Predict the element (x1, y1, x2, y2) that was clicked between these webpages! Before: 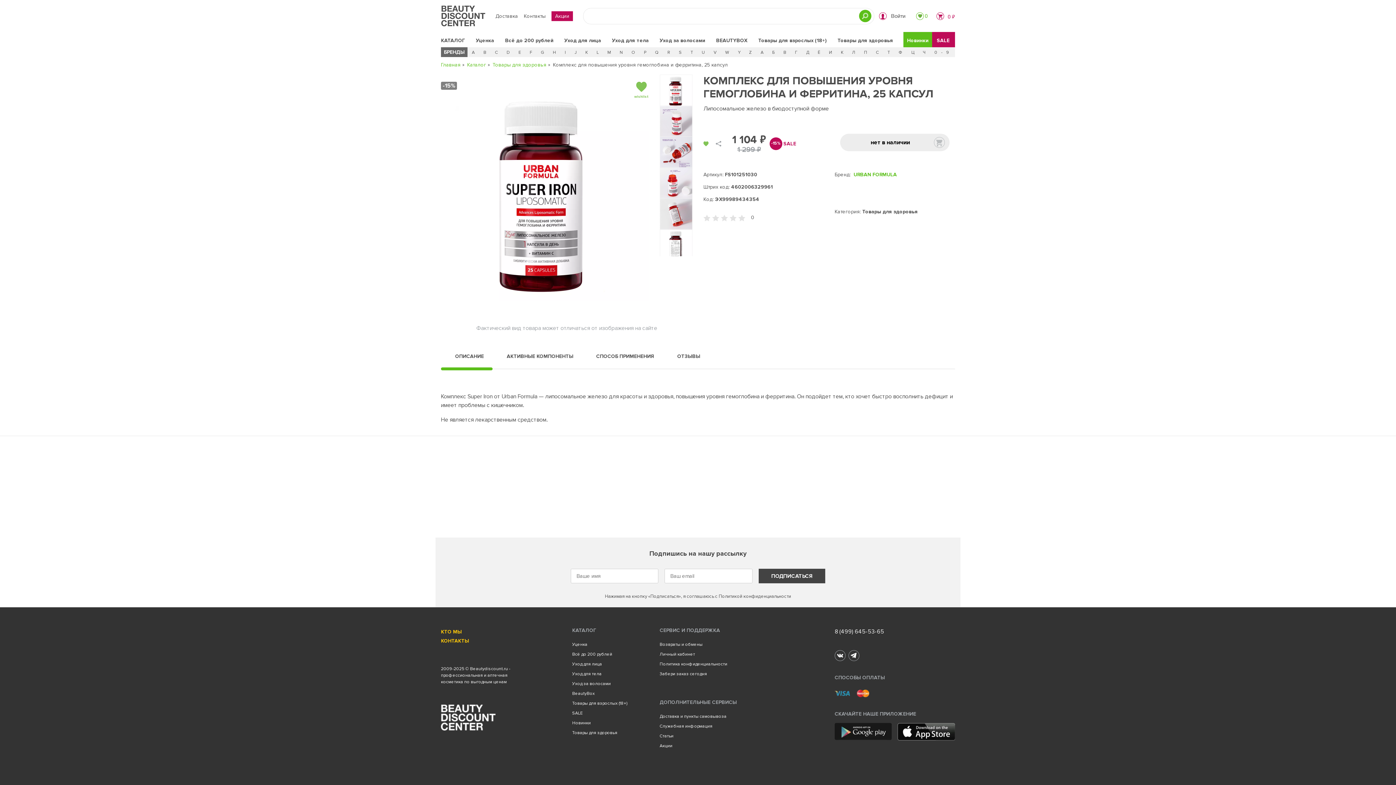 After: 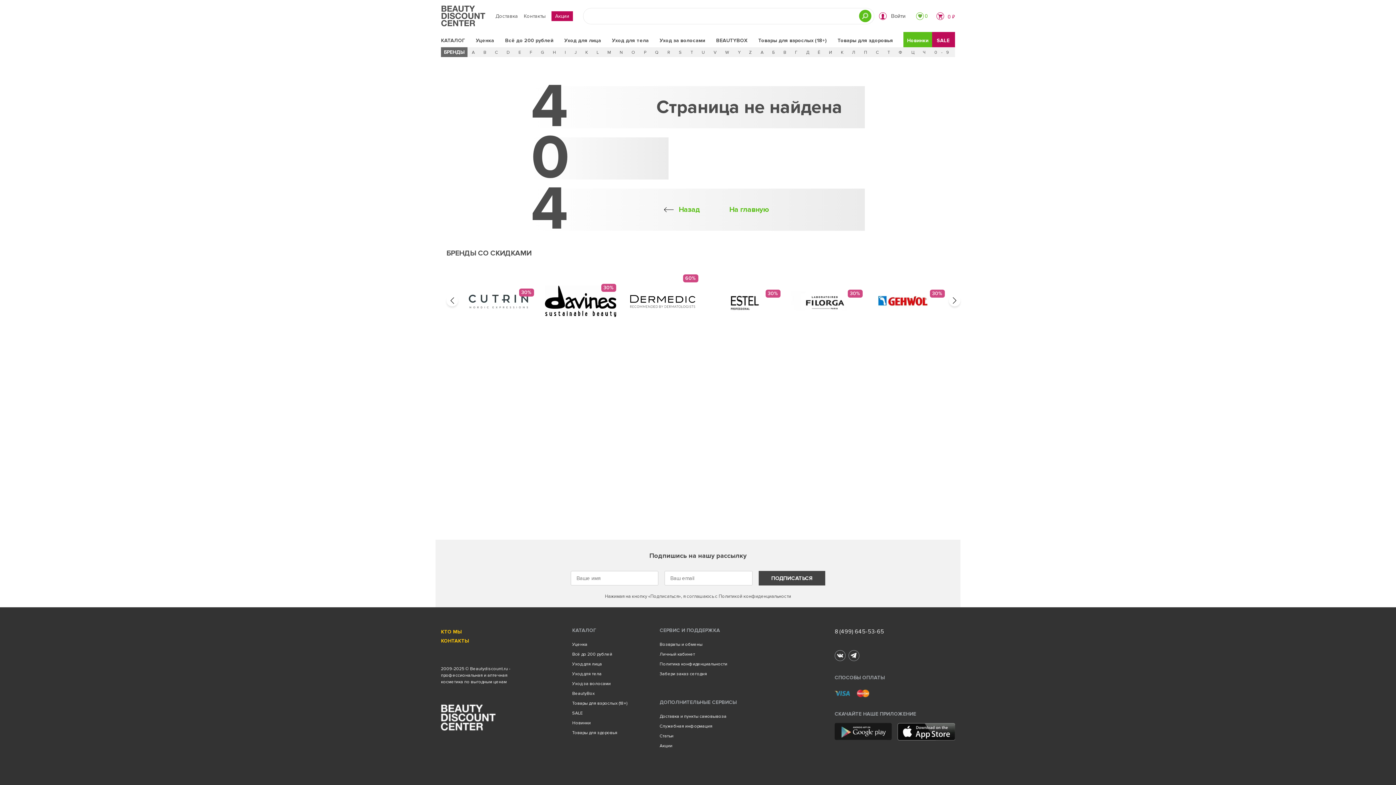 Action: bbox: (659, 661, 727, 667) label: Политика конфиденциальности